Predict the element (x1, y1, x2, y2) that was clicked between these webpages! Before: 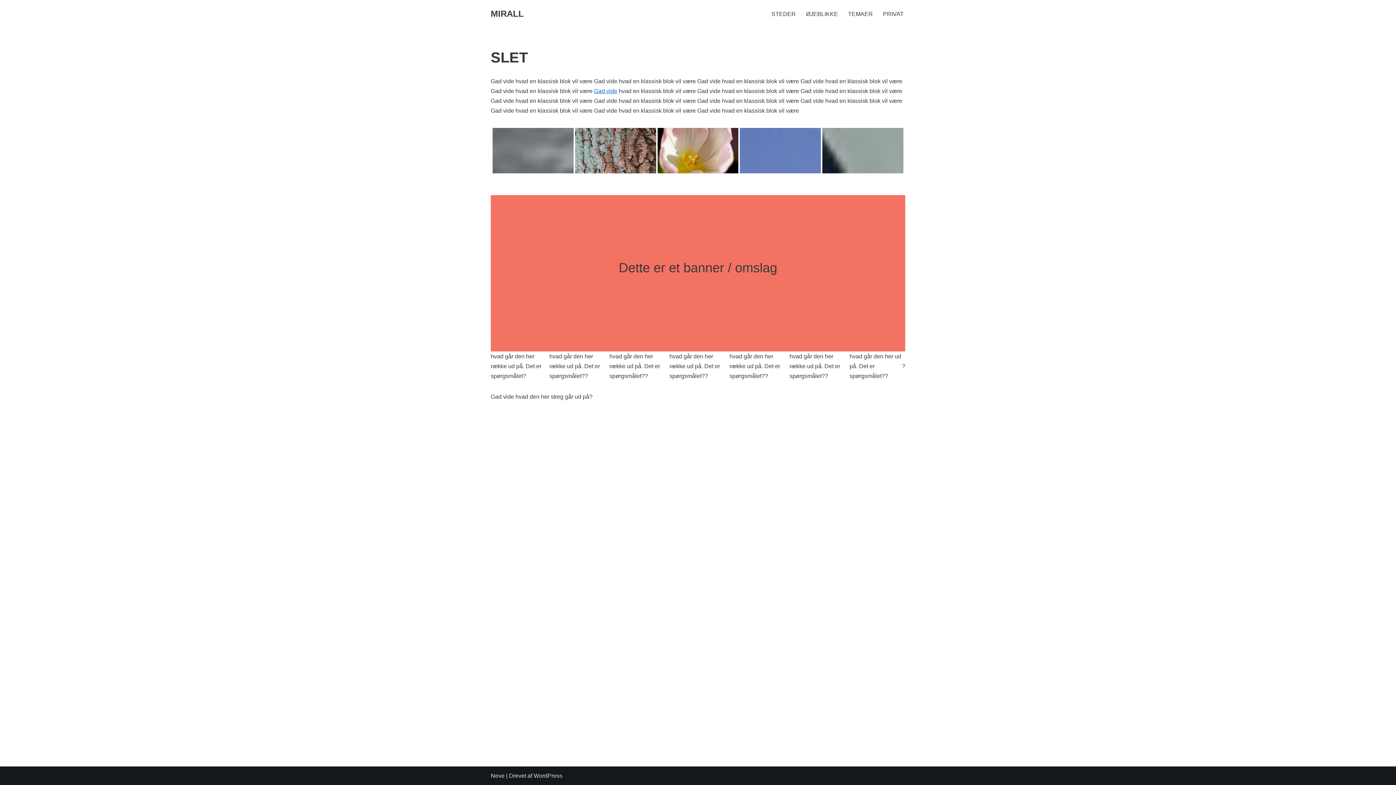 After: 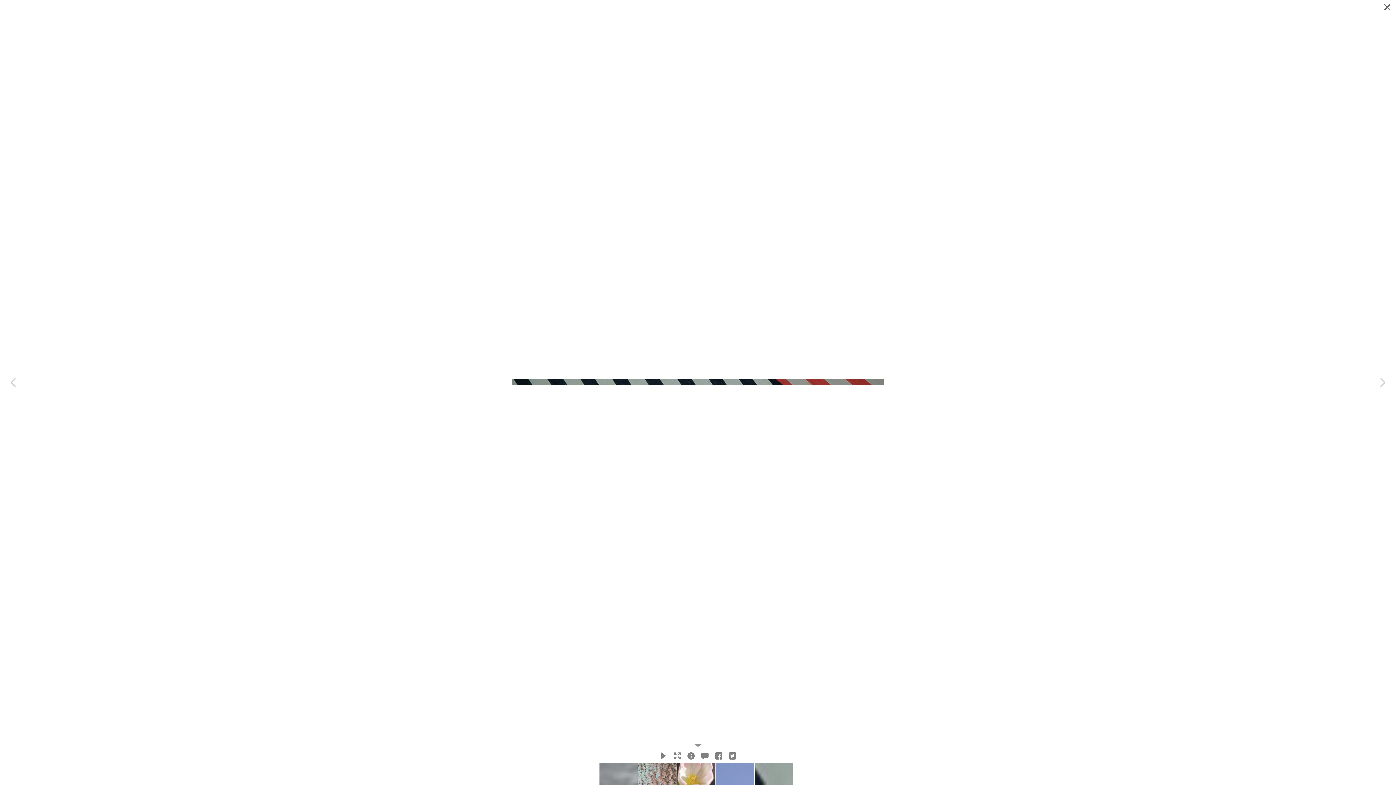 Action: label: DSC 2248 bbox: (822, 128, 903, 173)